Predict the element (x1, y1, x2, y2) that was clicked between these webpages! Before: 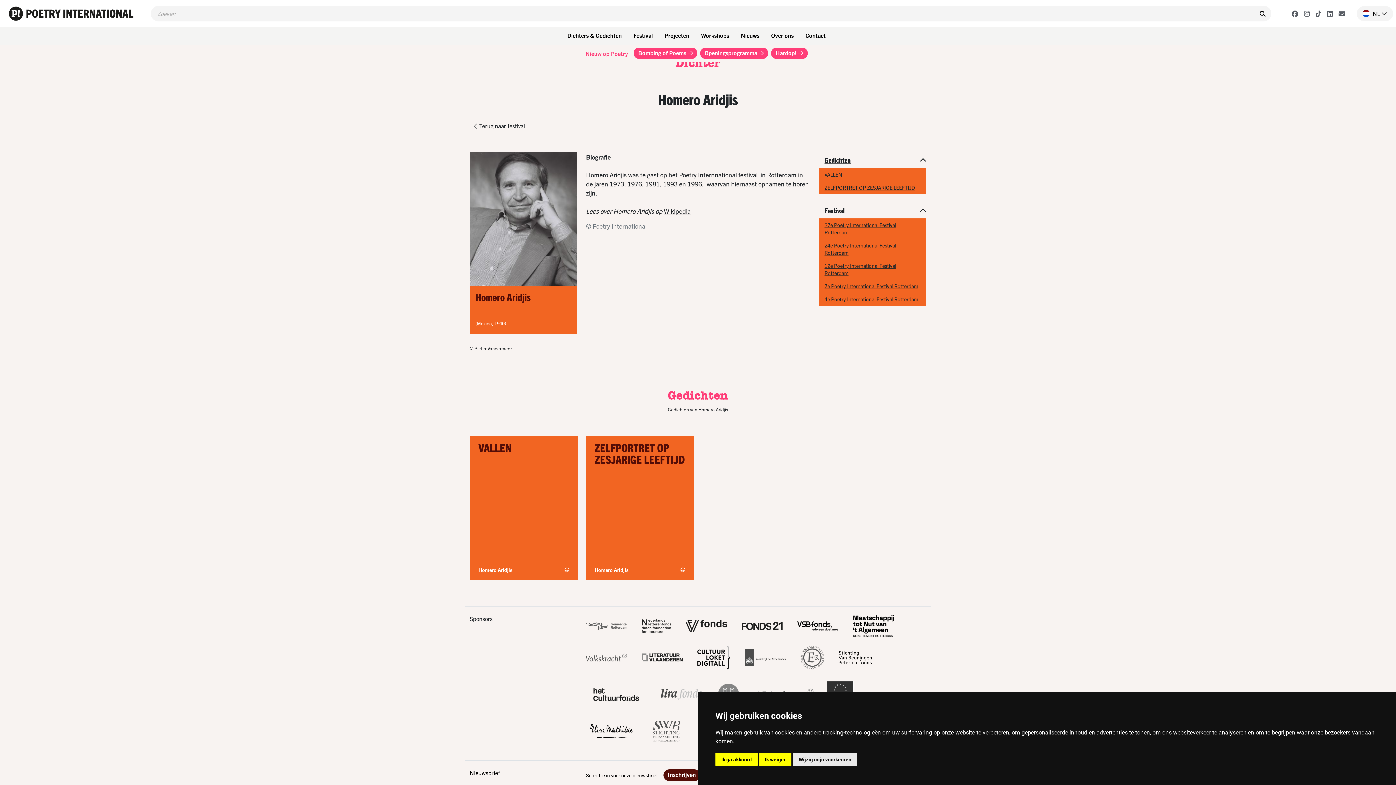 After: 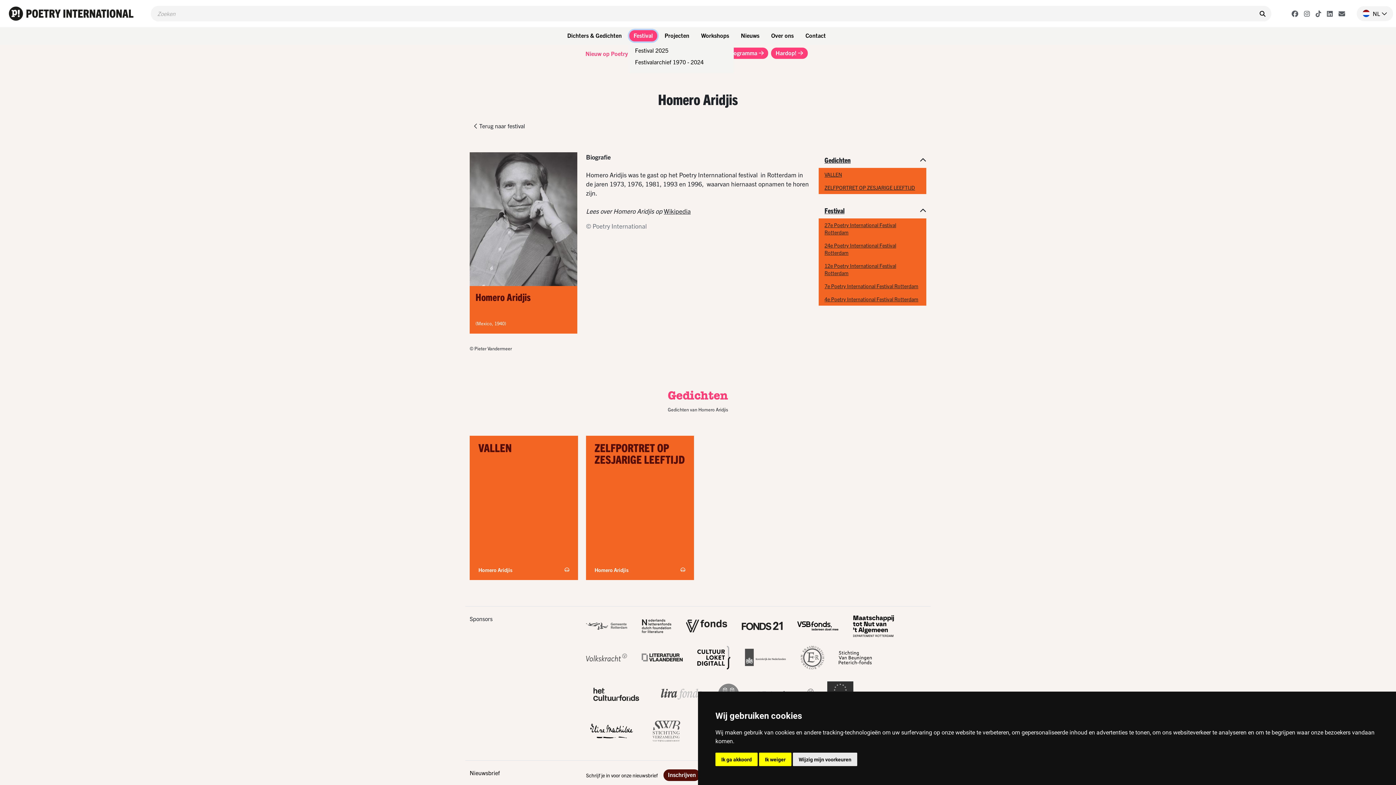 Action: bbox: (629, 30, 657, 41) label: Festival